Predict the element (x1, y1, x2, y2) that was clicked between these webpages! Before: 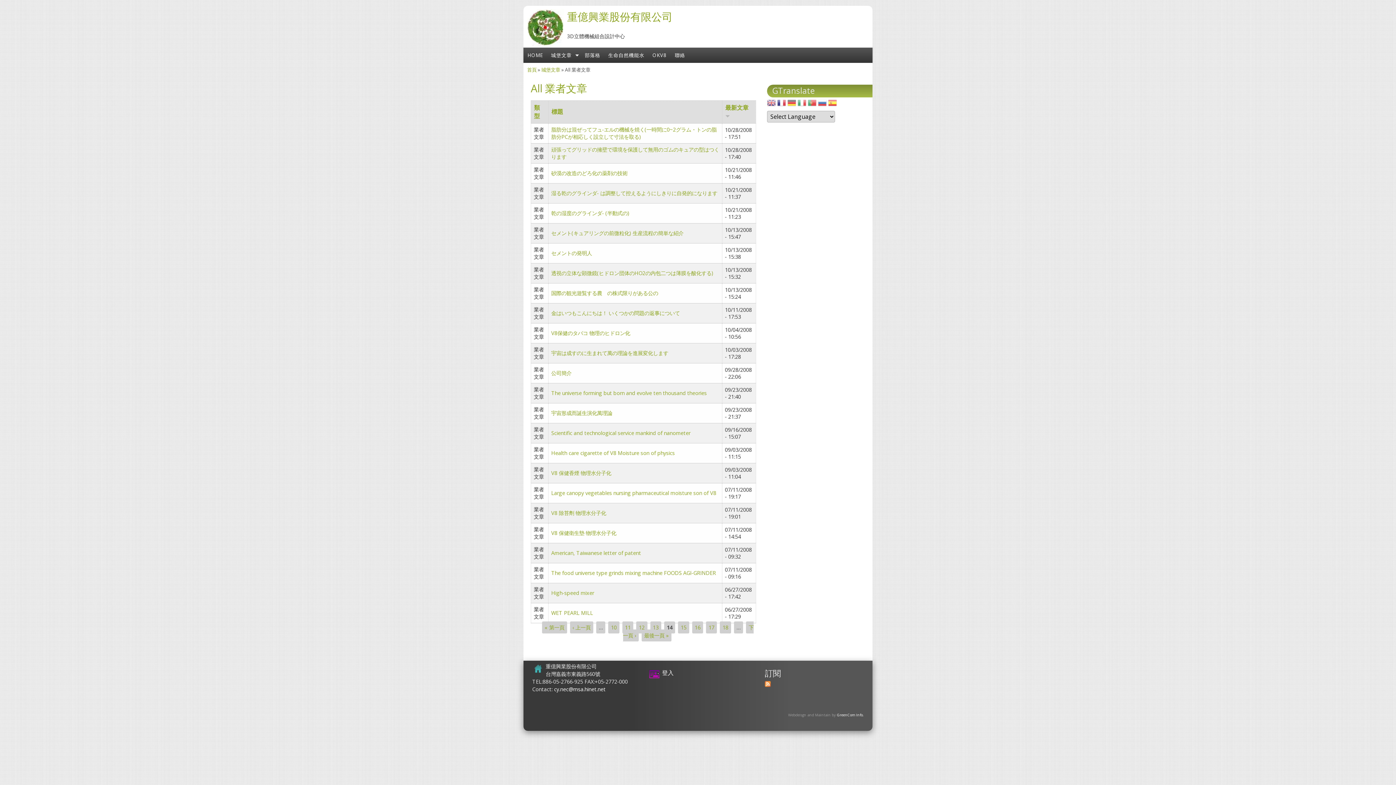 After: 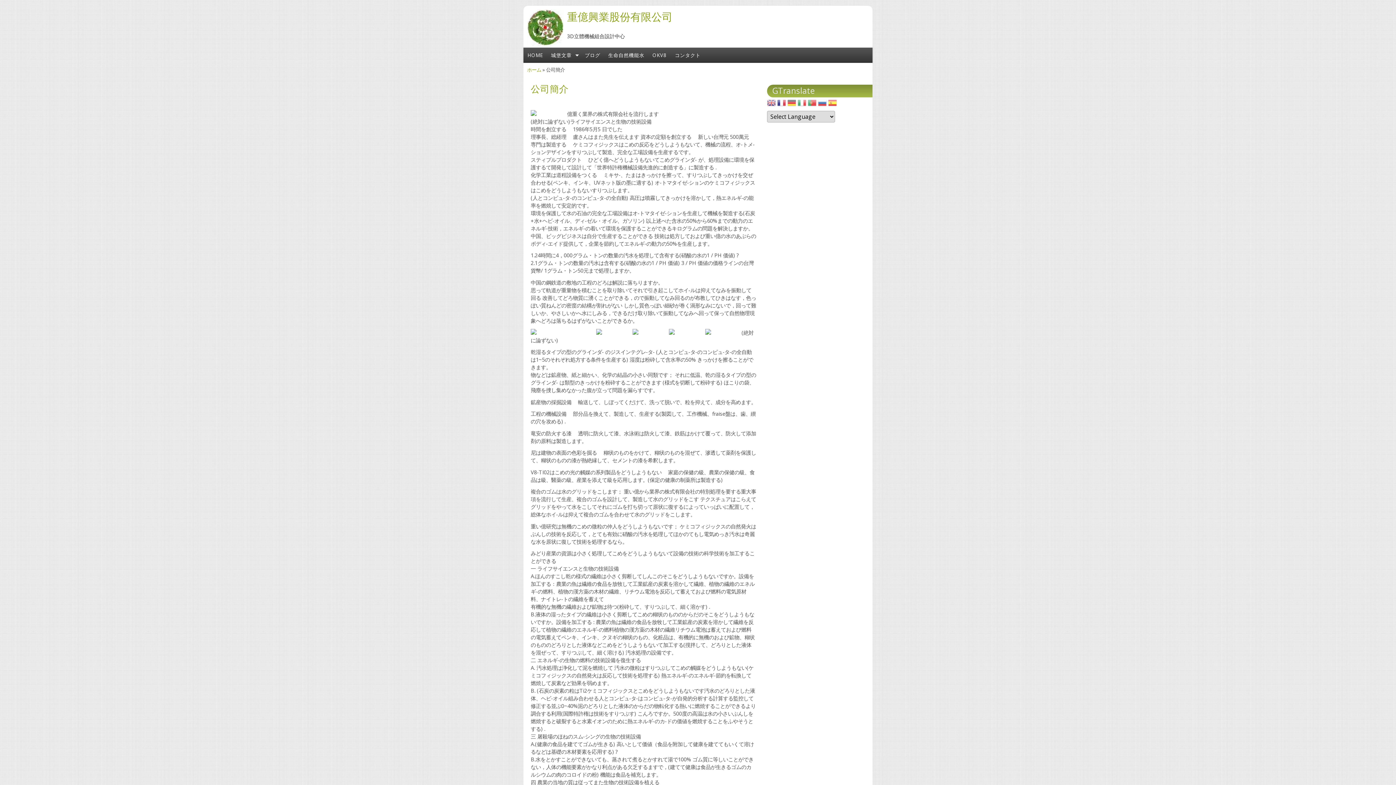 Action: bbox: (551, 369, 571, 376) label: 公司簡介